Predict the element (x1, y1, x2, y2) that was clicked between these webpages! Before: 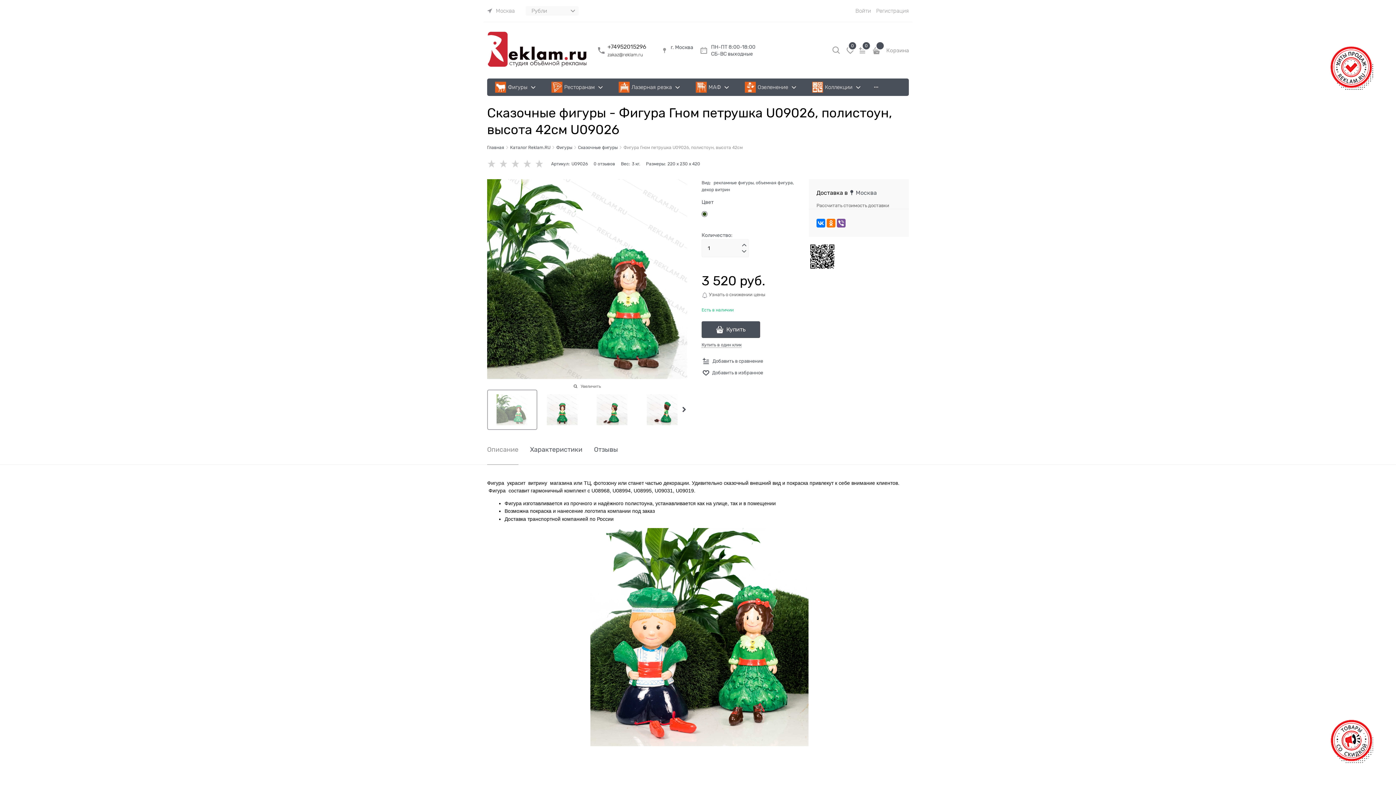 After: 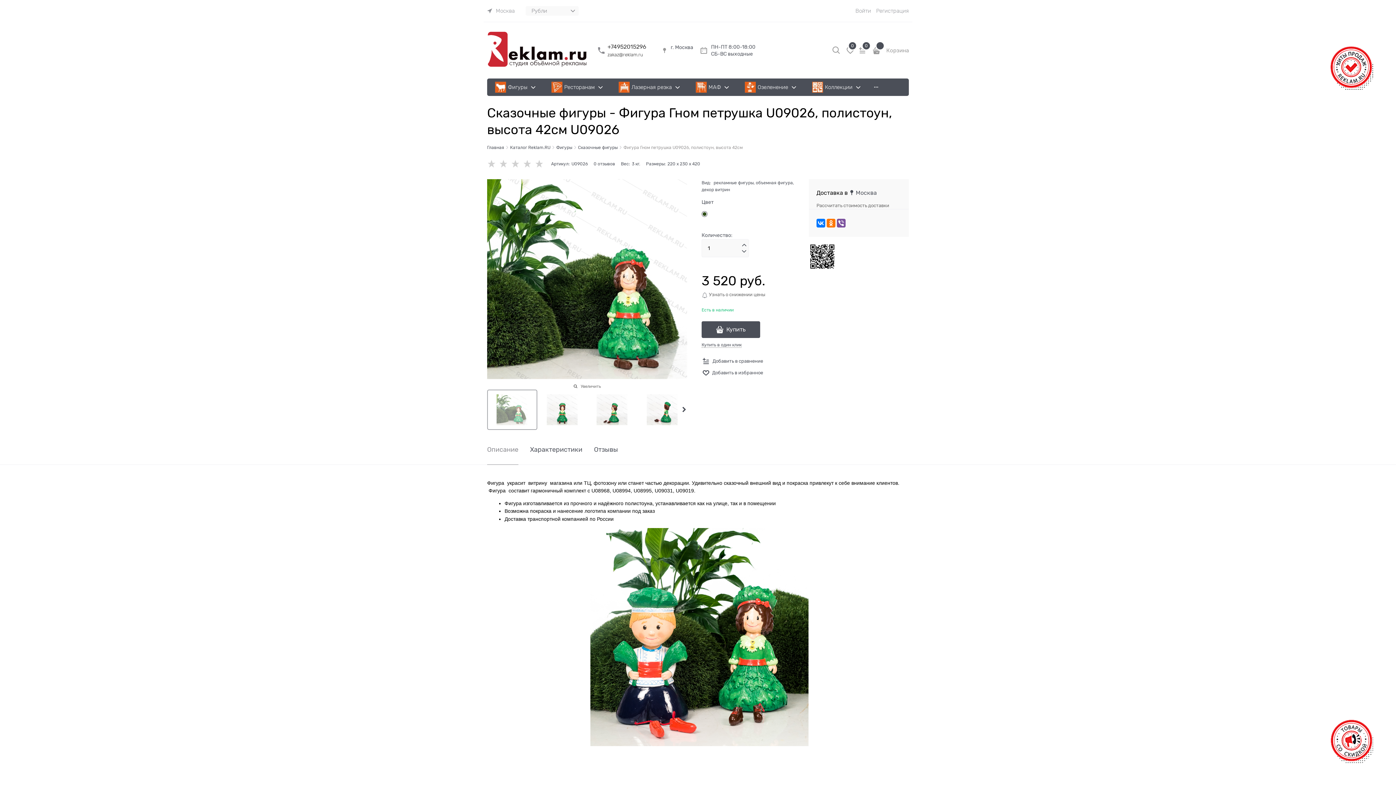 Action: label: +74952015296 bbox: (607, 43, 646, 50)